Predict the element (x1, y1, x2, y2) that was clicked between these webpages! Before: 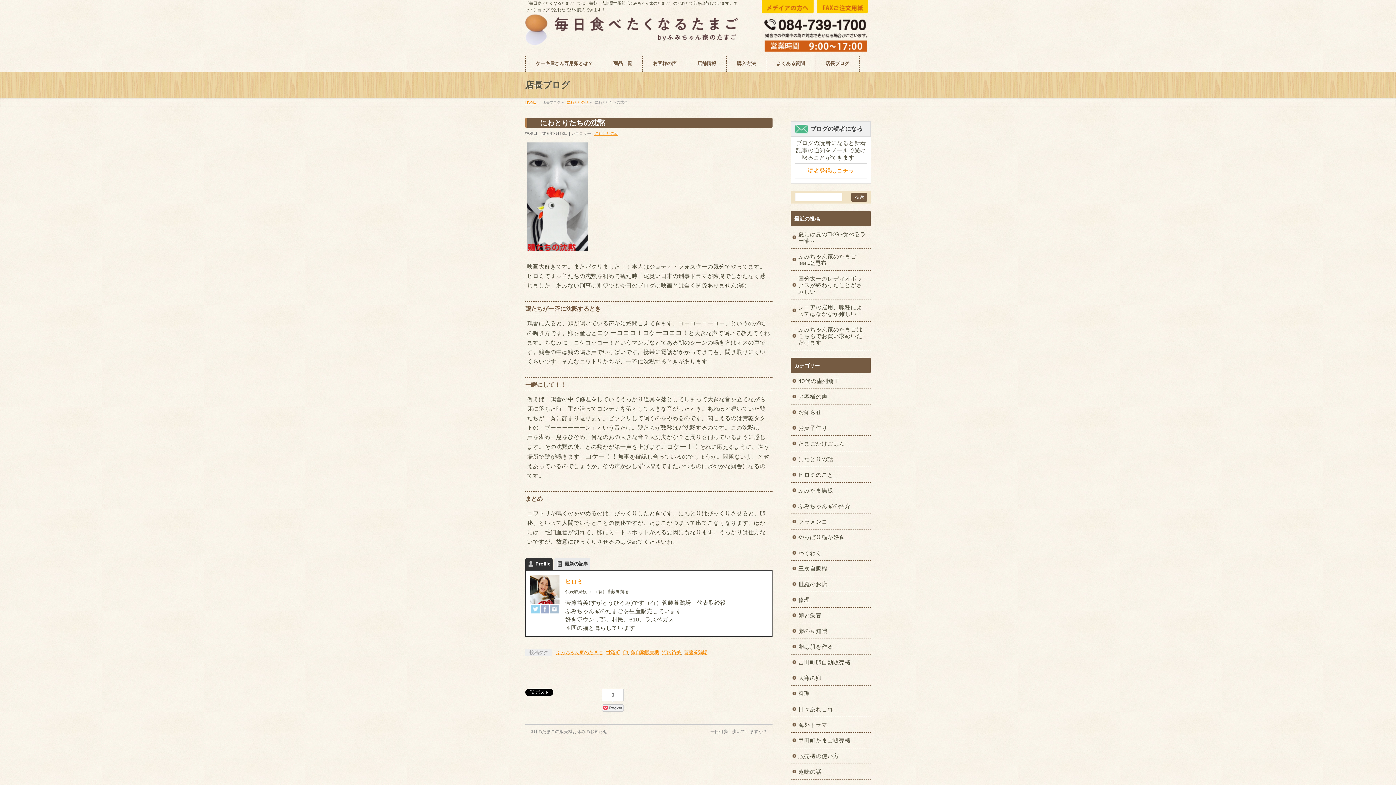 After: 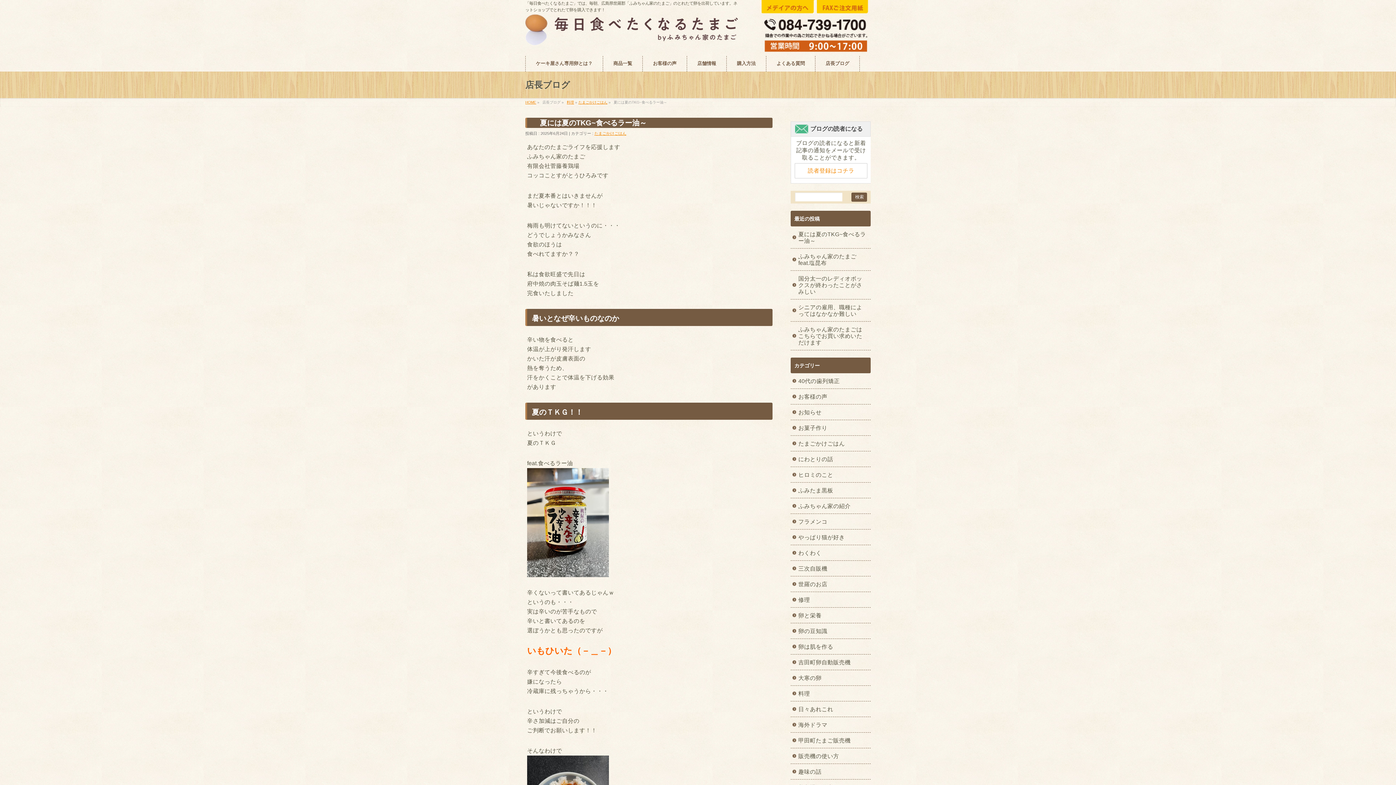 Action: bbox: (790, 226, 870, 248) label: 夏には夏のTKG~食べるラー油～